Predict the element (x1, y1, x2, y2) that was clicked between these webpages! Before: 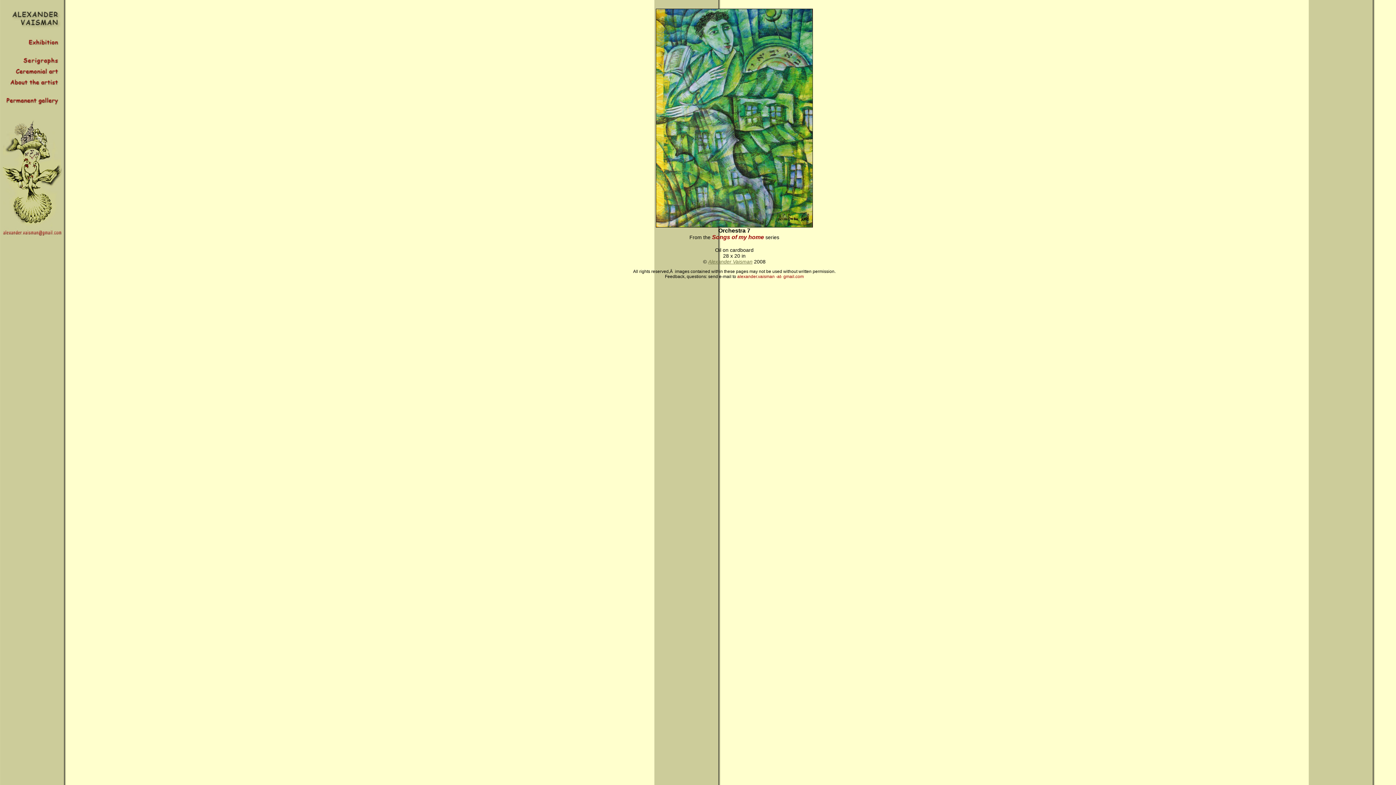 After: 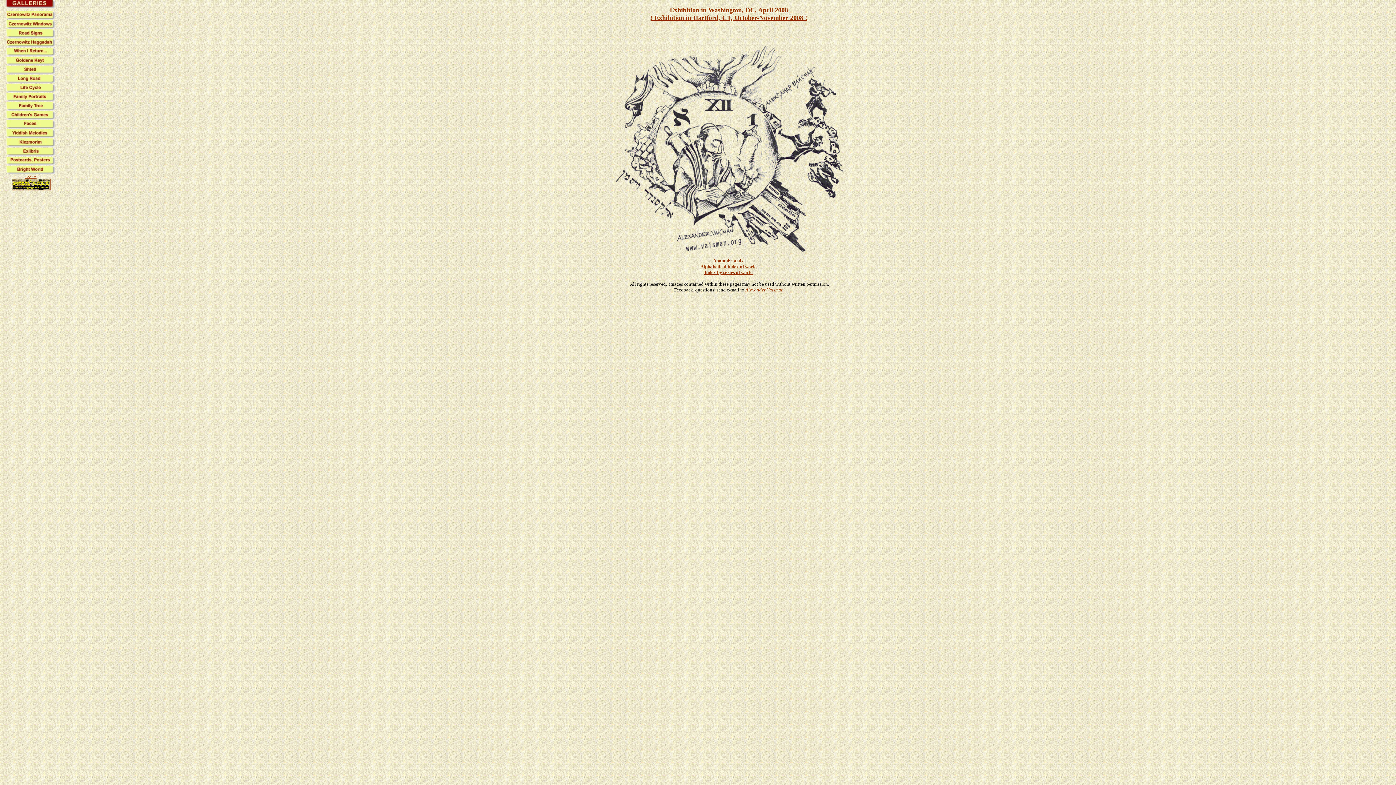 Action: bbox: (708, 258, 752, 264) label: Alexander Vaisman